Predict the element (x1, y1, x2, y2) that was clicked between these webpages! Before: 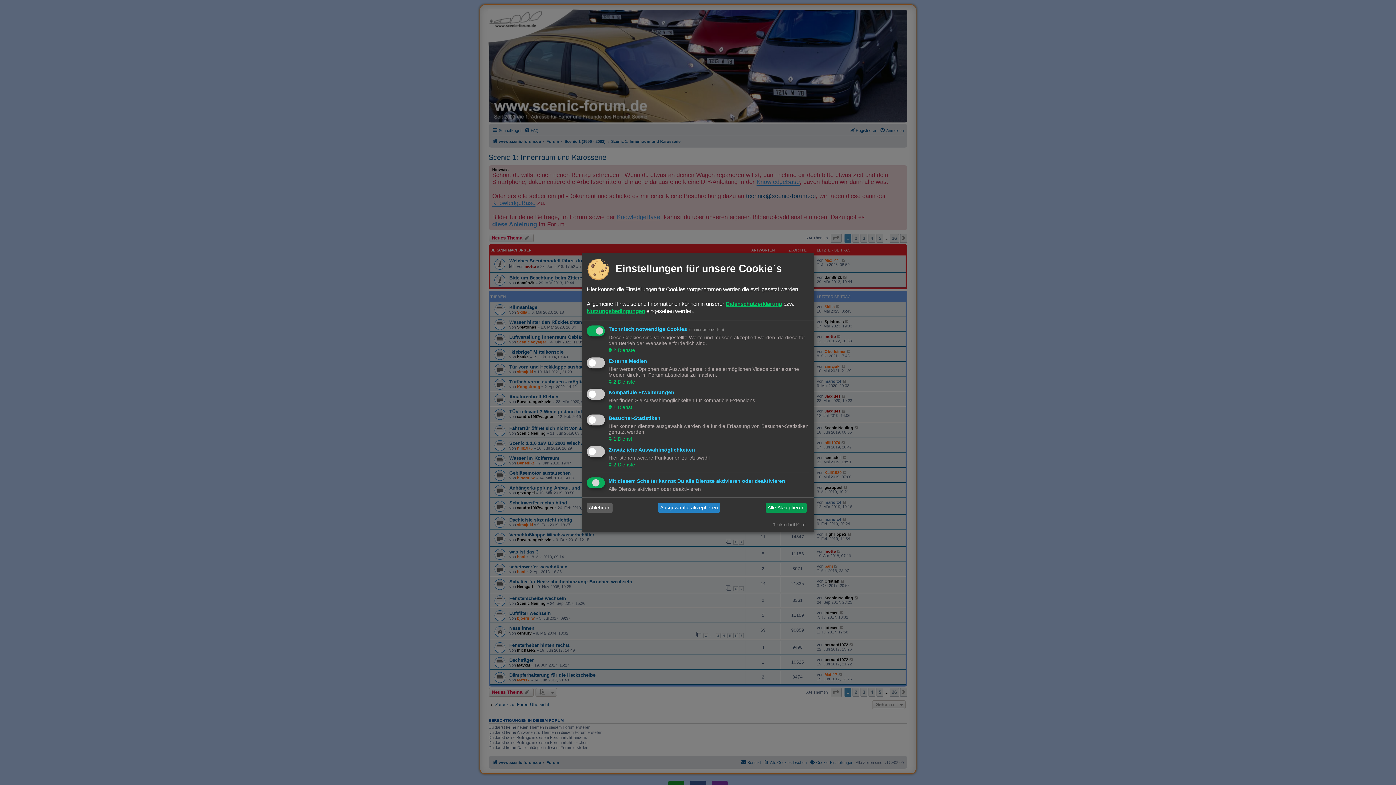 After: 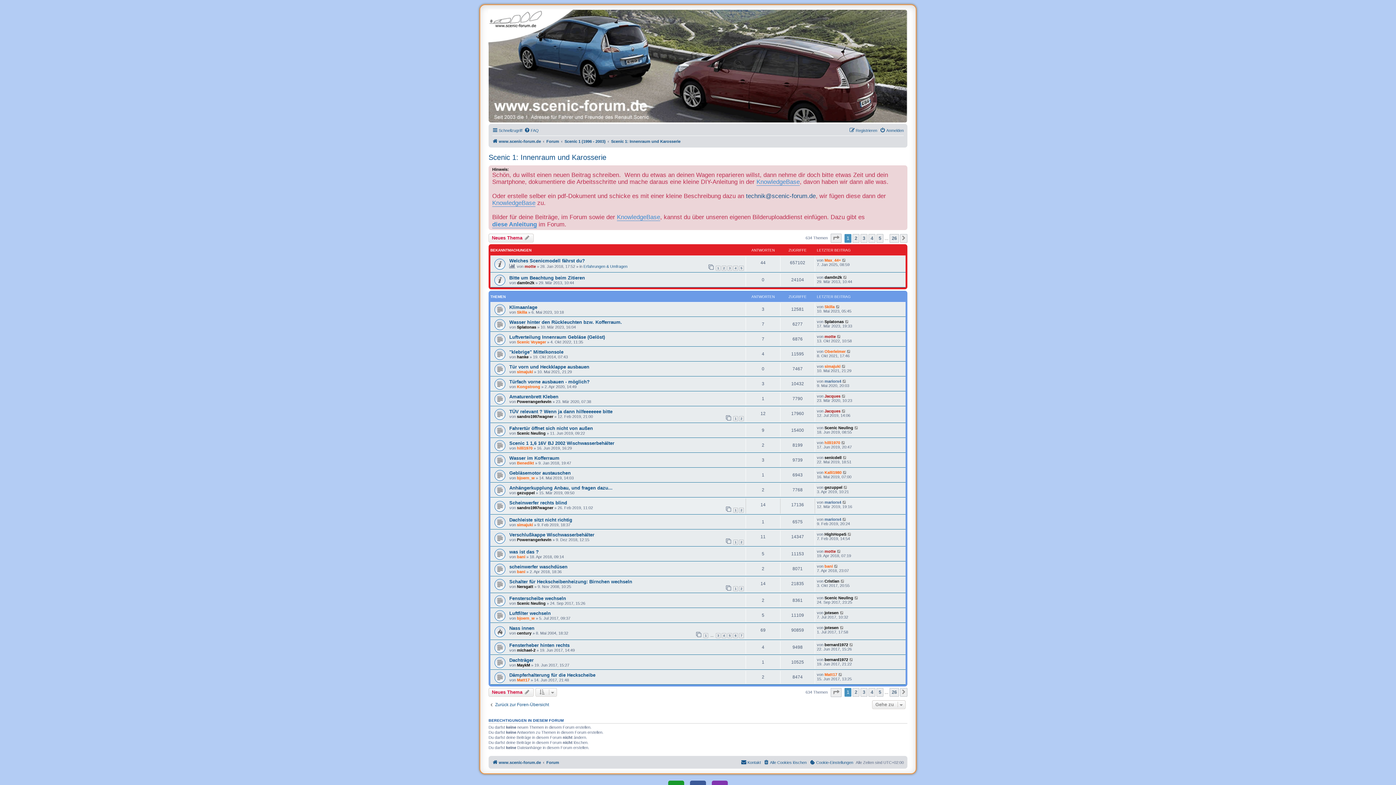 Action: bbox: (586, 503, 612, 512) label: Ablehnen